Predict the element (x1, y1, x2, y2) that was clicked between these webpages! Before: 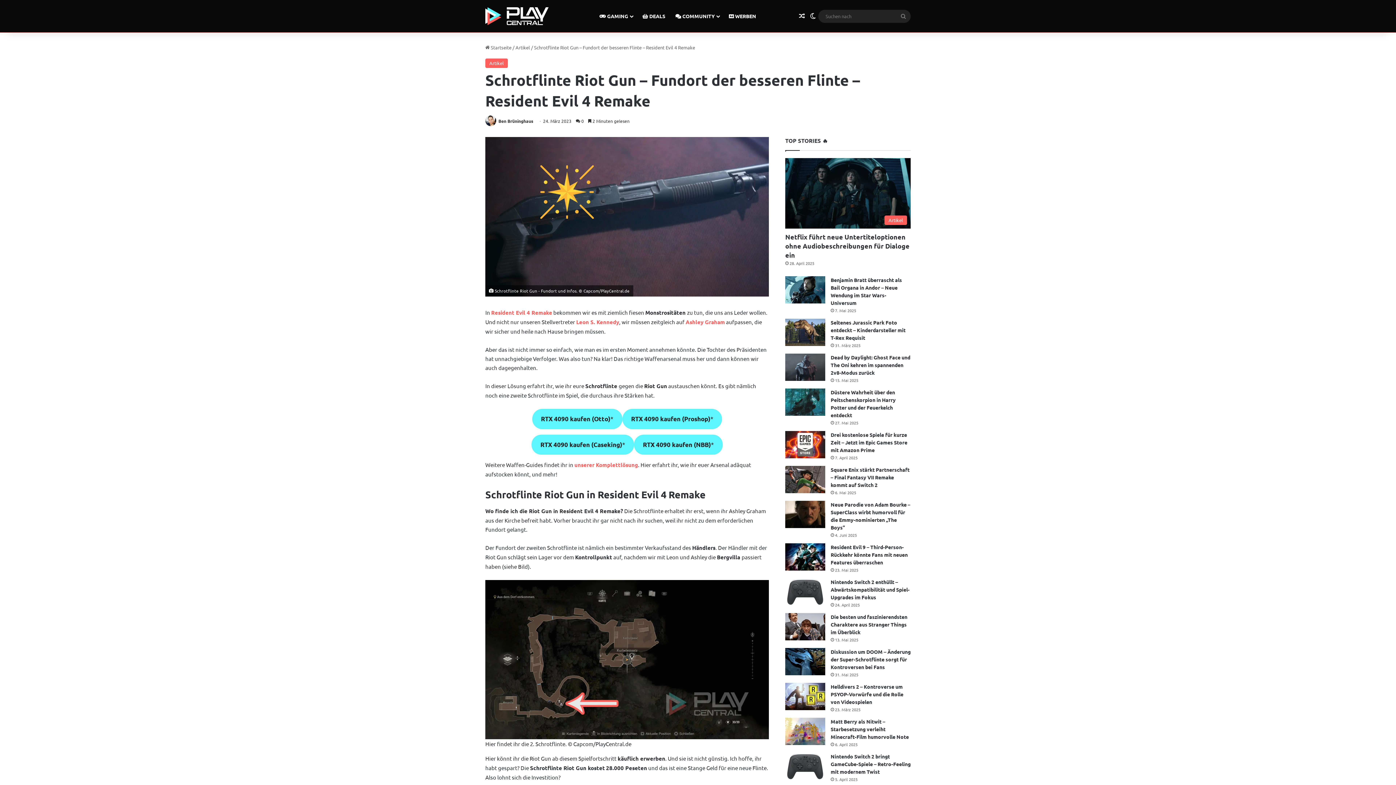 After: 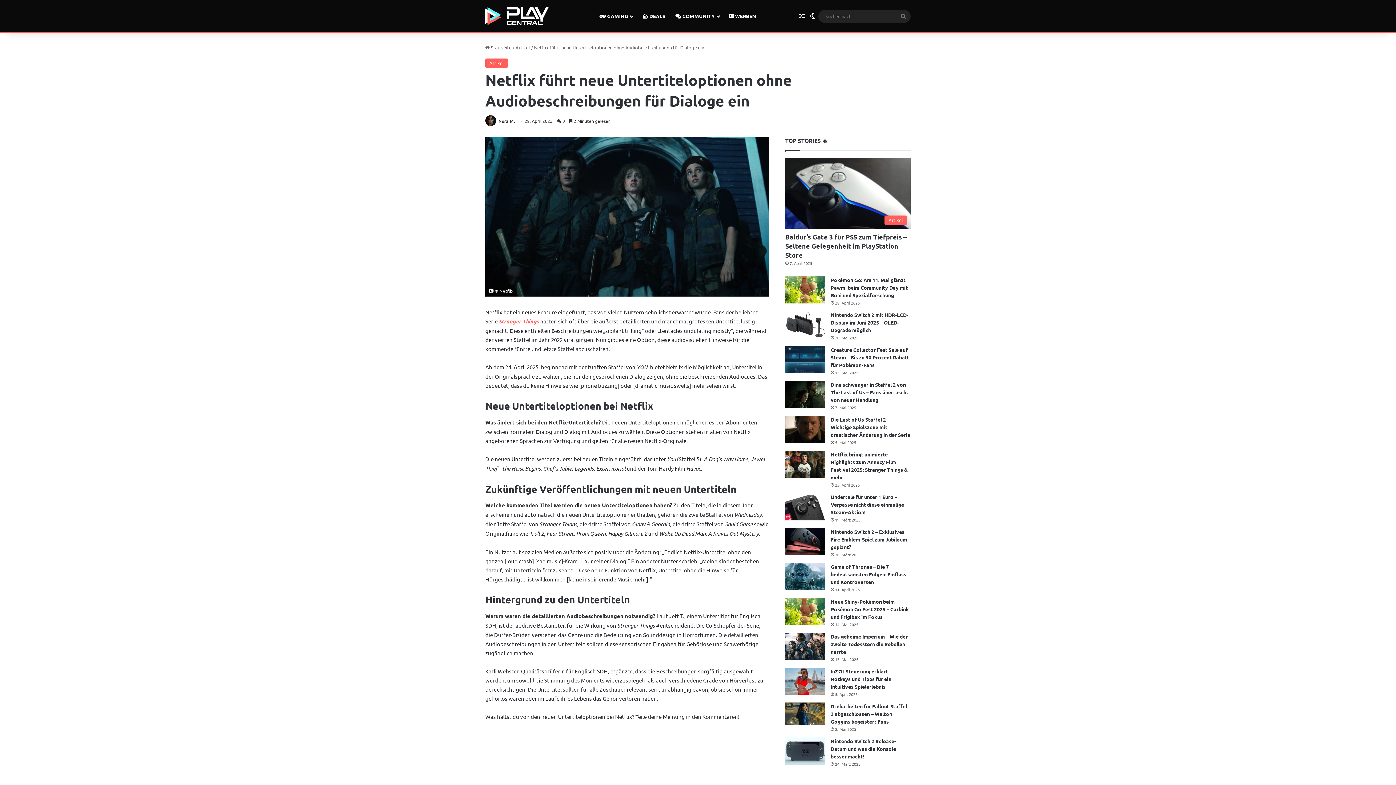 Action: label: Netflix führt neue Untertiteloptionen ohne Audiobeschreibungen für Dialoge ein bbox: (785, 158, 910, 228)